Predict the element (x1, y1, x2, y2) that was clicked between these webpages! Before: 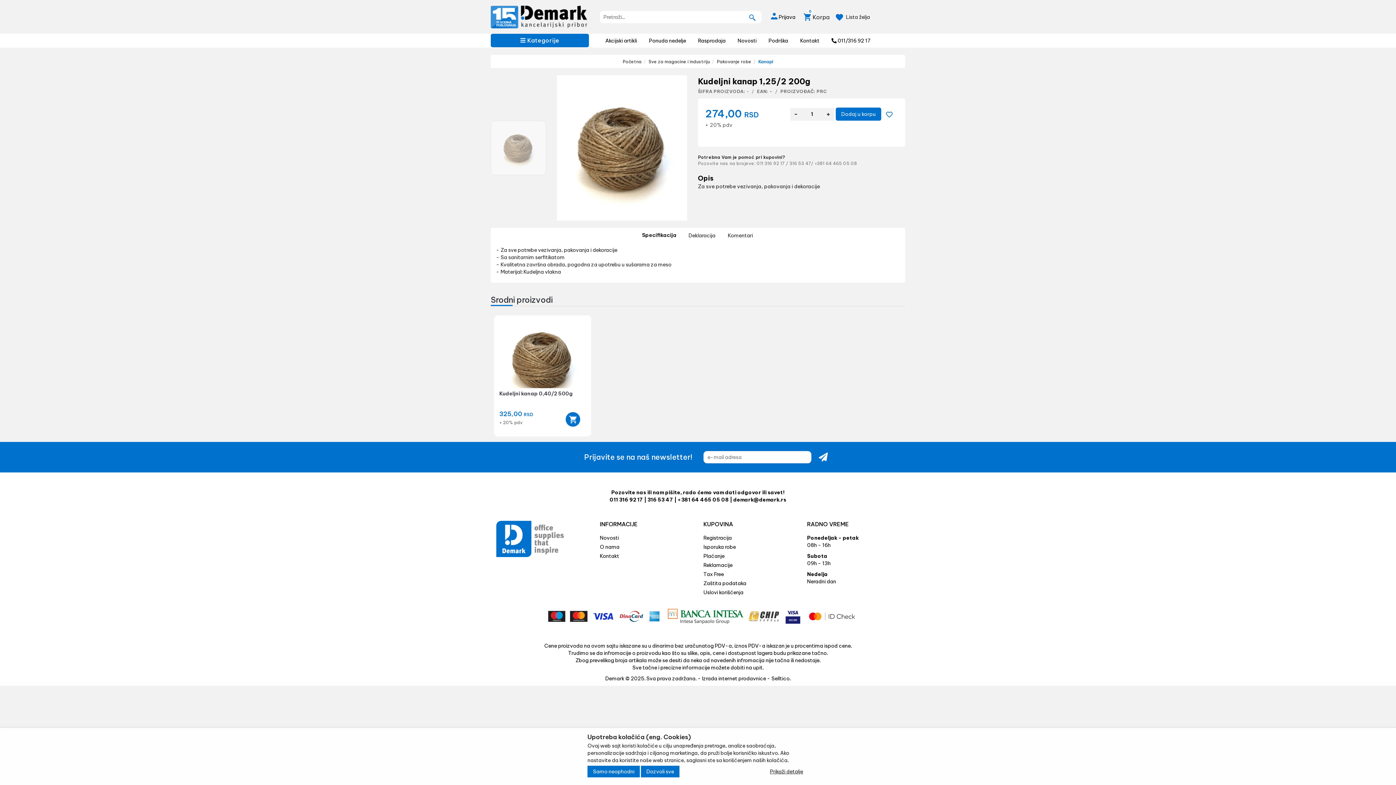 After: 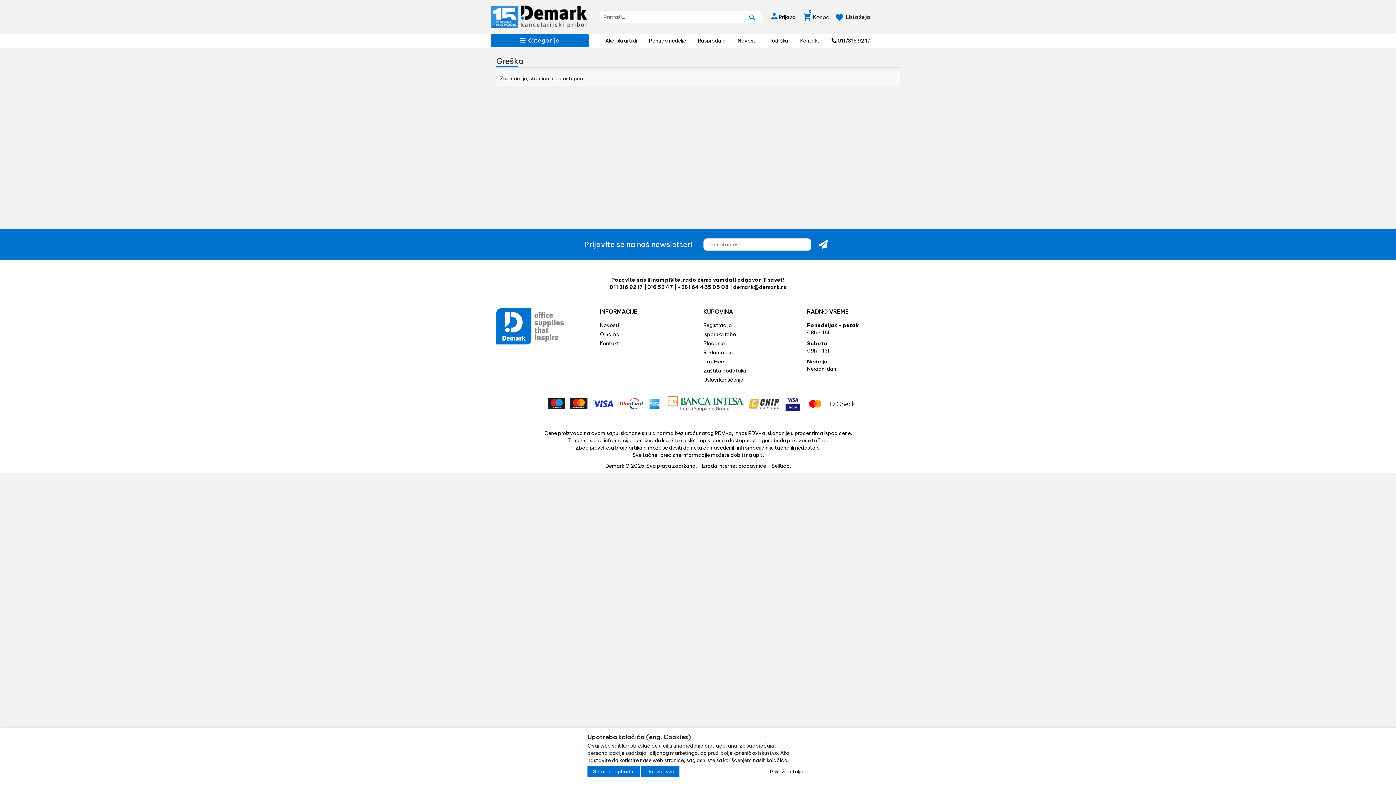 Action: bbox: (622, 58, 641, 64) label: Početna